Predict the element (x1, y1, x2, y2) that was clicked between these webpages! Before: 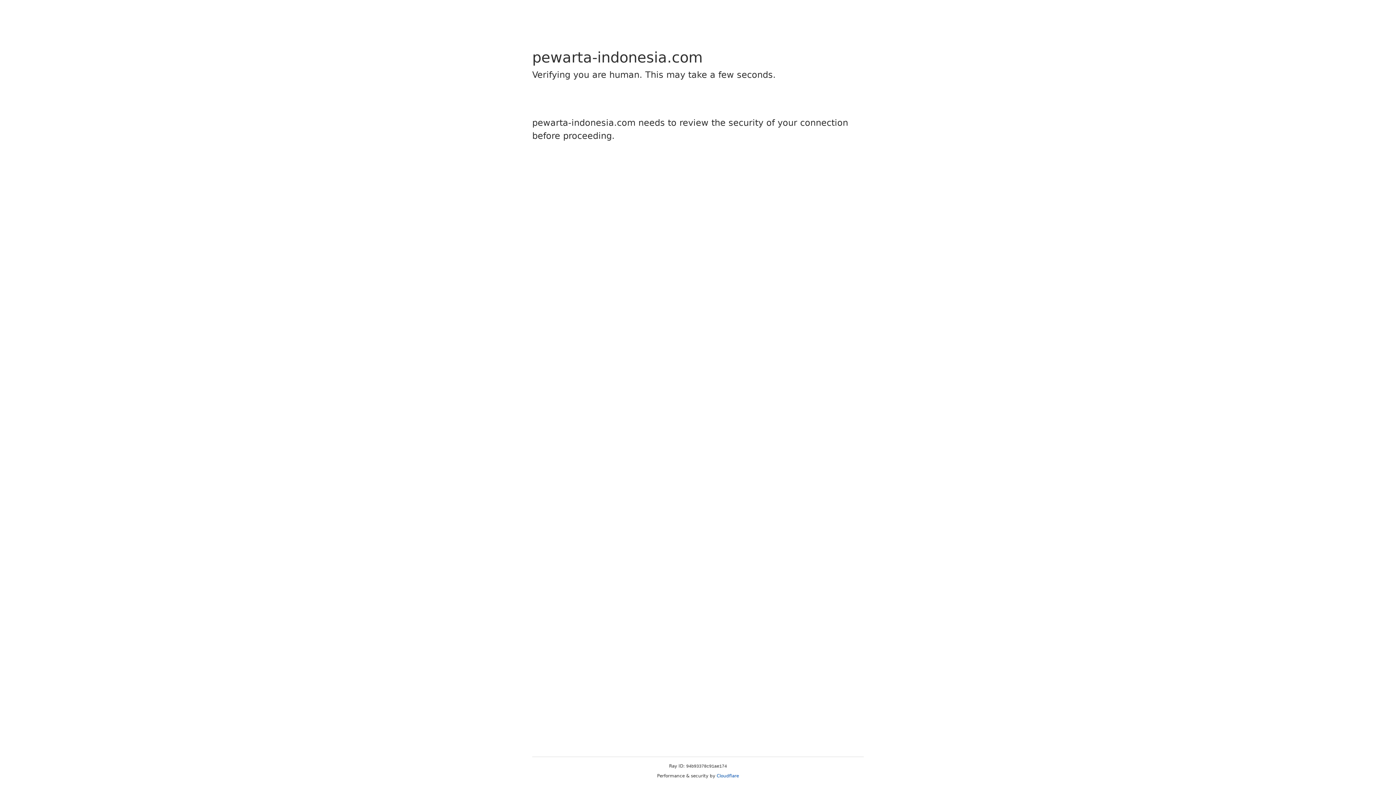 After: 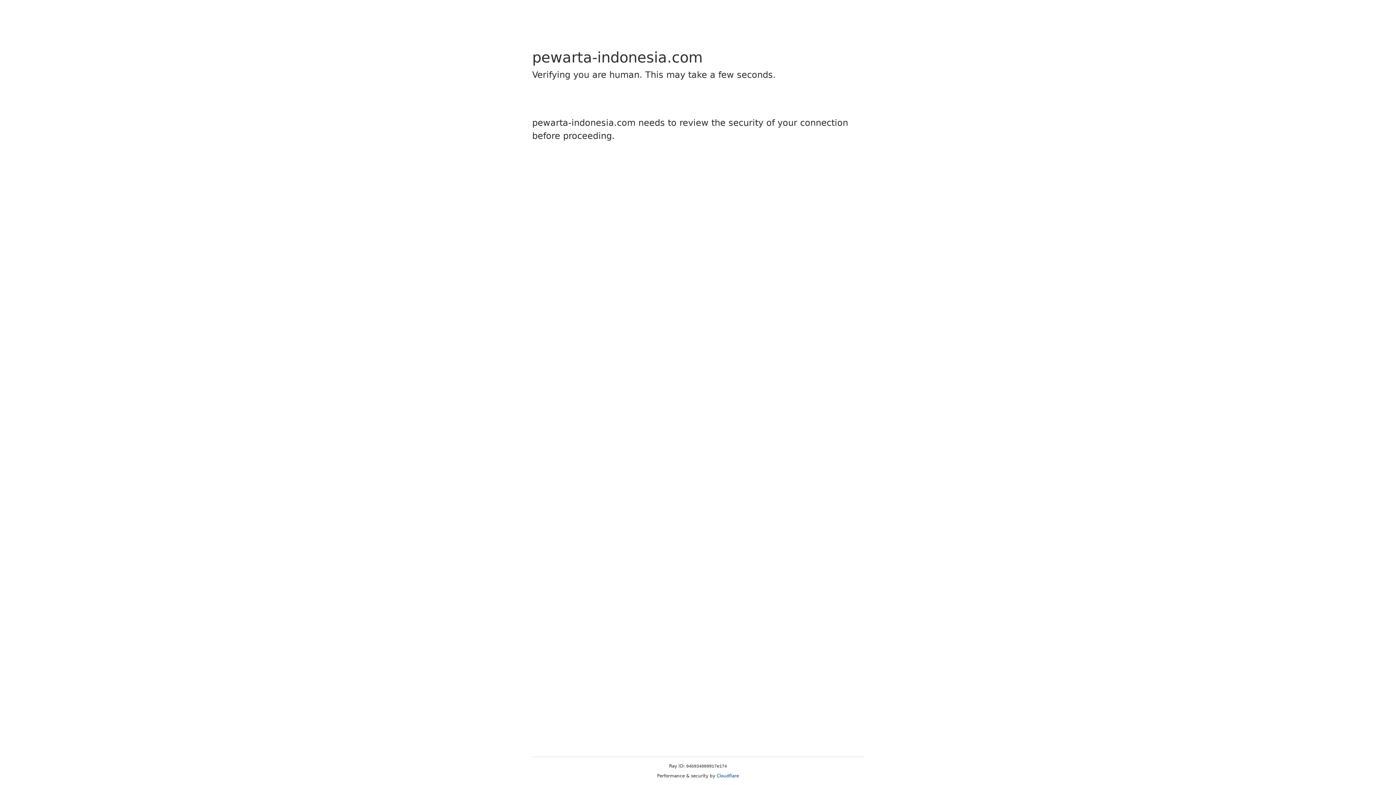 Action: bbox: (716, 773, 739, 778) label: Cloudflare